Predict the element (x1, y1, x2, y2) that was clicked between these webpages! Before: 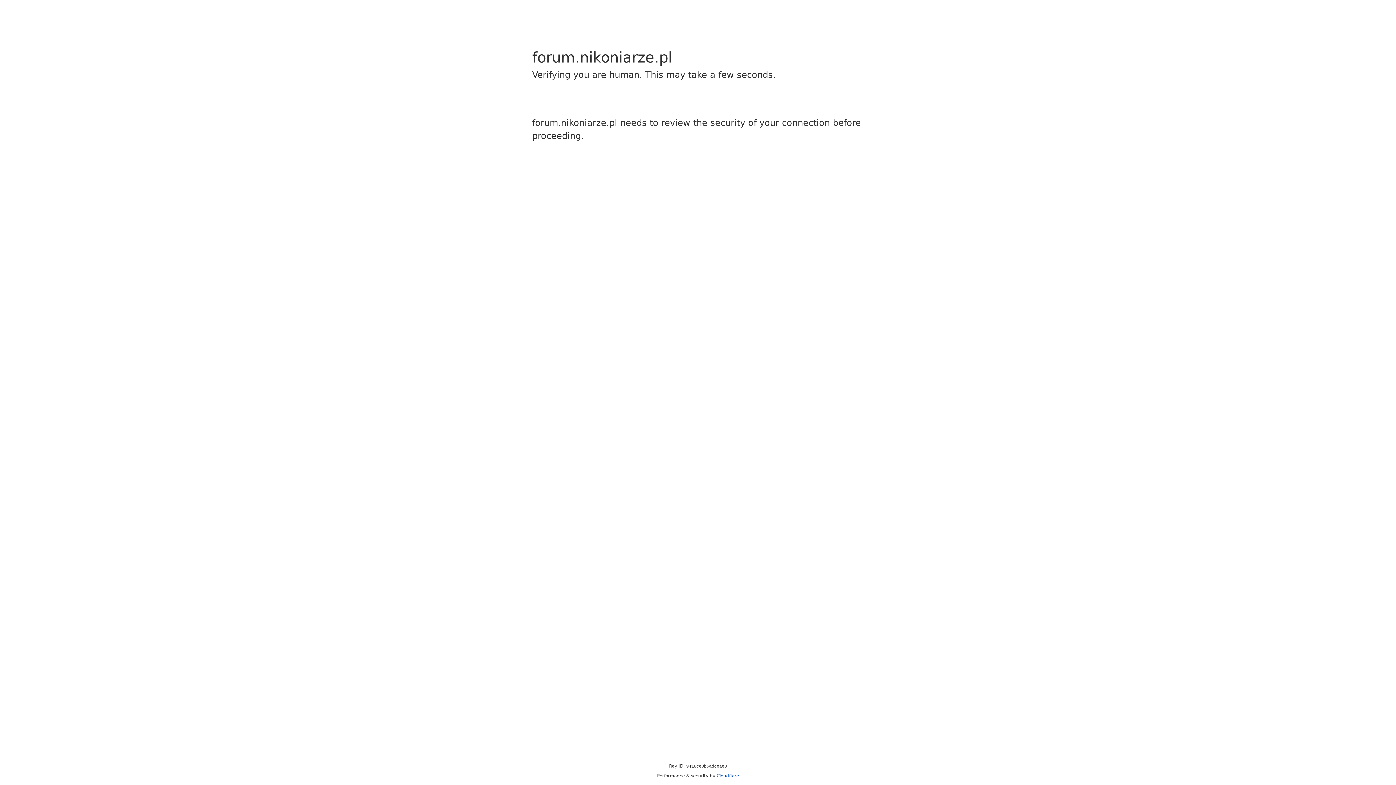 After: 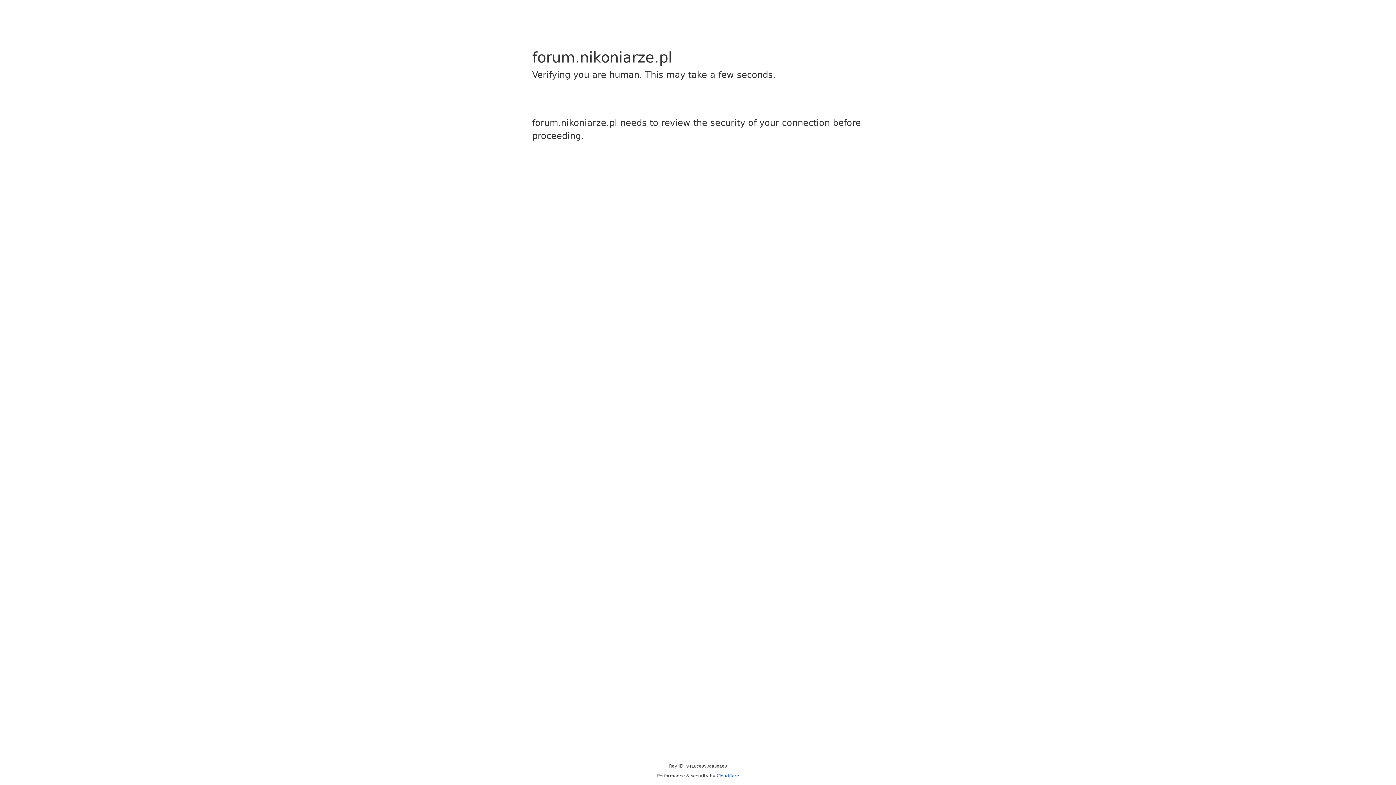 Action: label: Cloudflare bbox: (716, 773, 739, 778)